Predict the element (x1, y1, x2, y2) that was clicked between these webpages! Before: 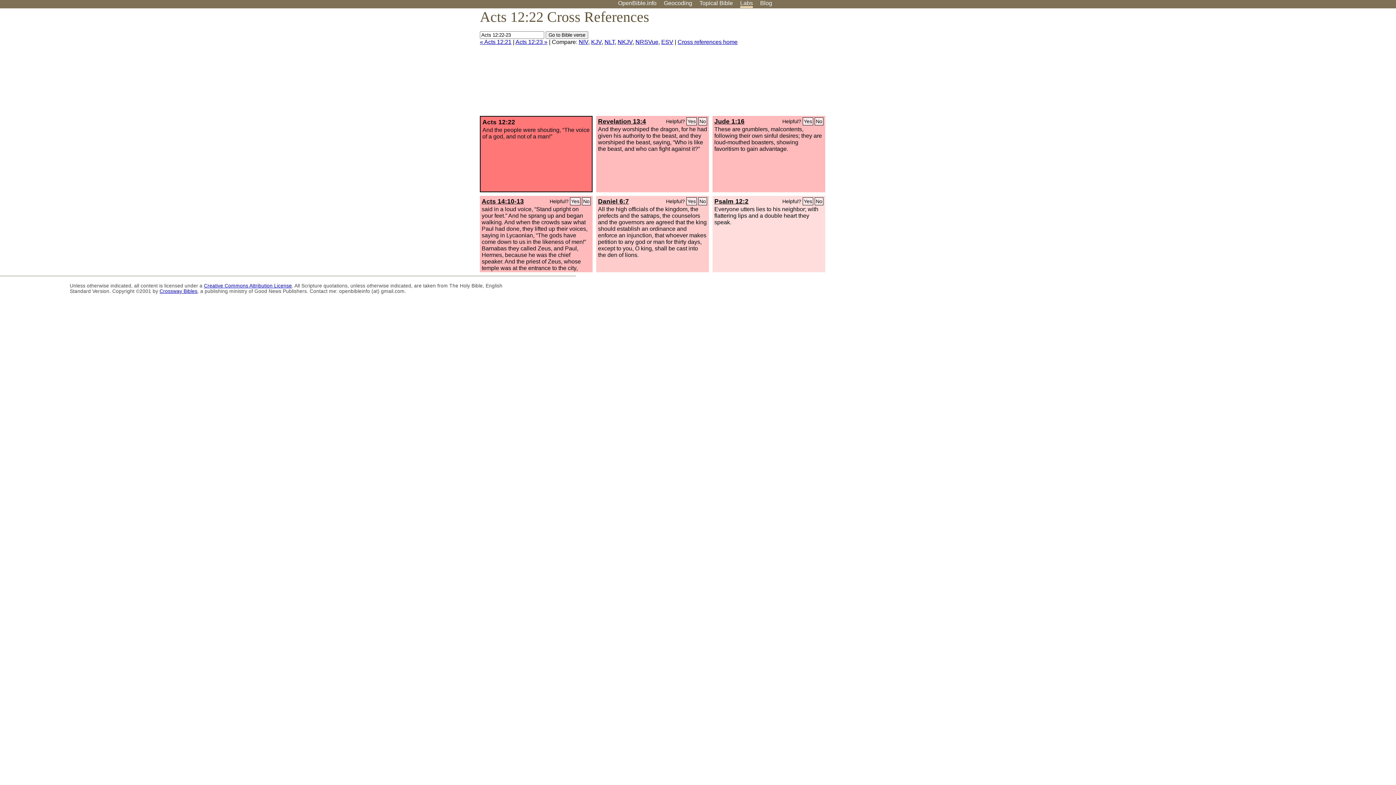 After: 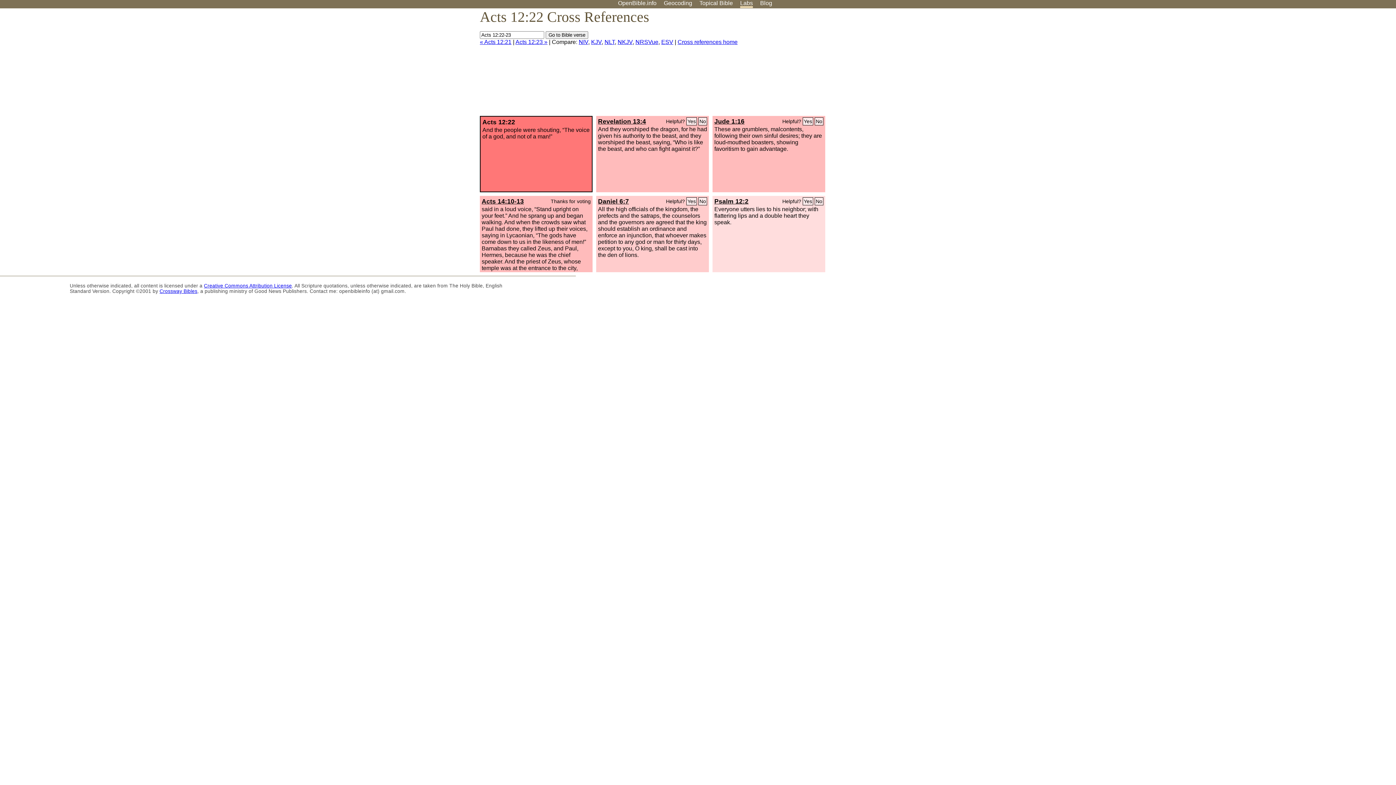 Action: label: Yes bbox: (570, 197, 580, 205)